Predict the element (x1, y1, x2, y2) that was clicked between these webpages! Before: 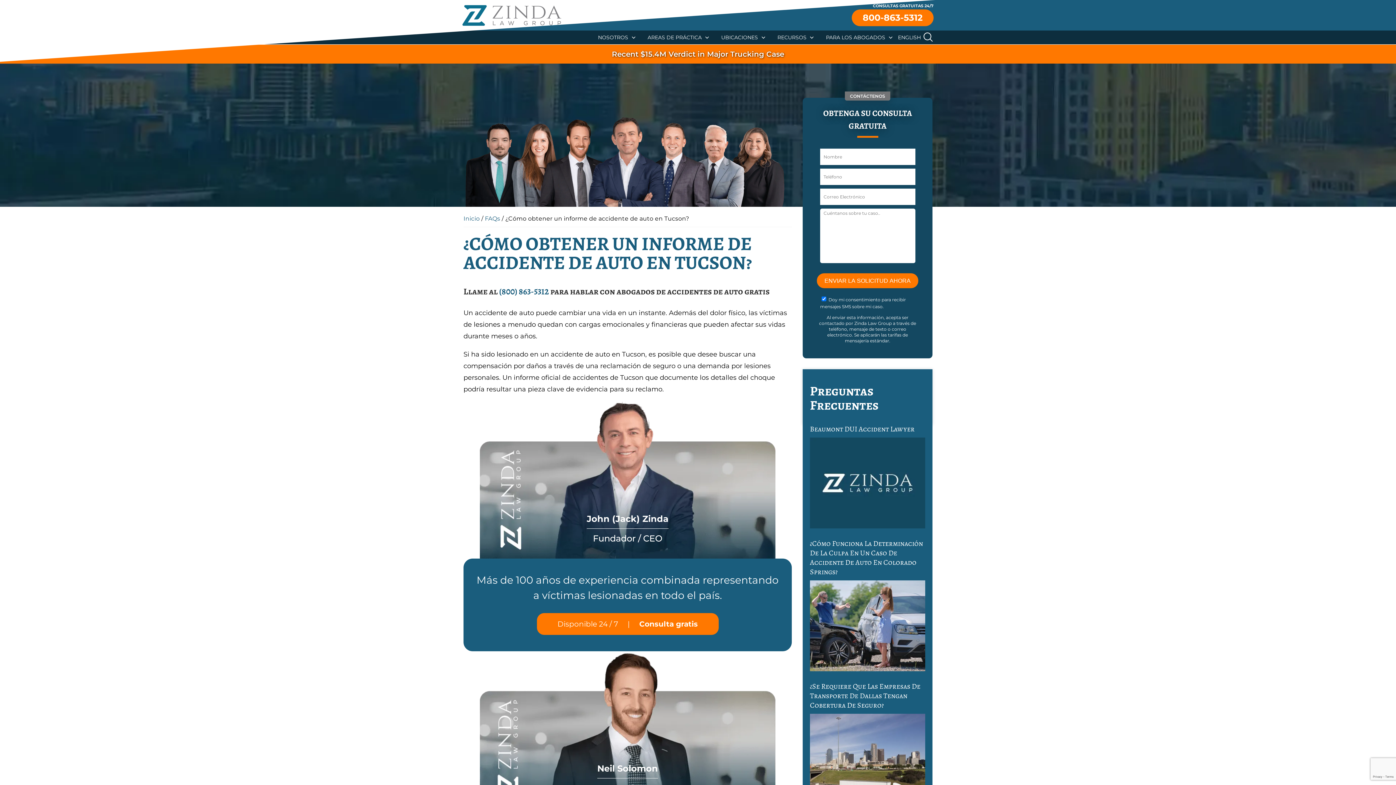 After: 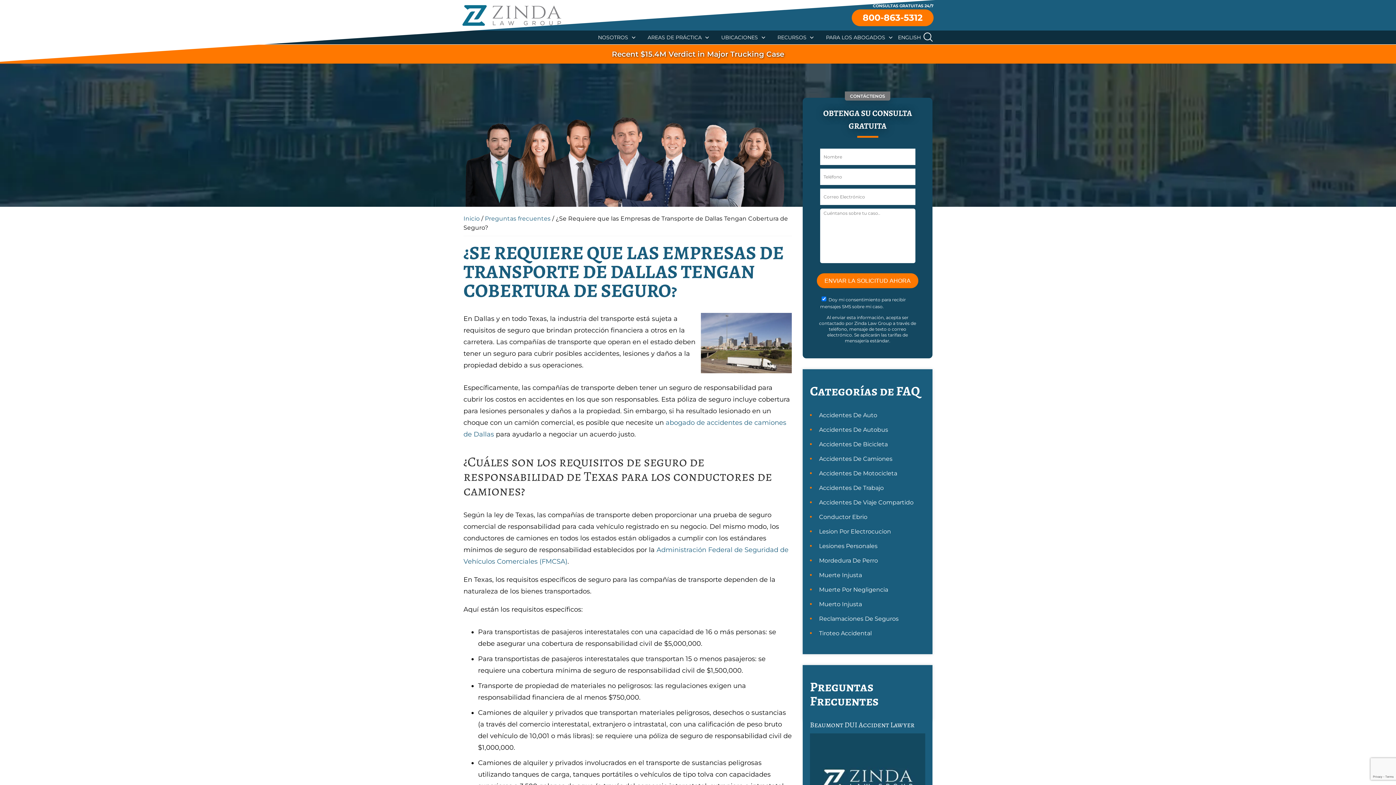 Action: label: ¿Se Requiere Que Las Empresas De Transporte De Dallas Tengan Cobertura De Seguro? bbox: (810, 682, 925, 805)